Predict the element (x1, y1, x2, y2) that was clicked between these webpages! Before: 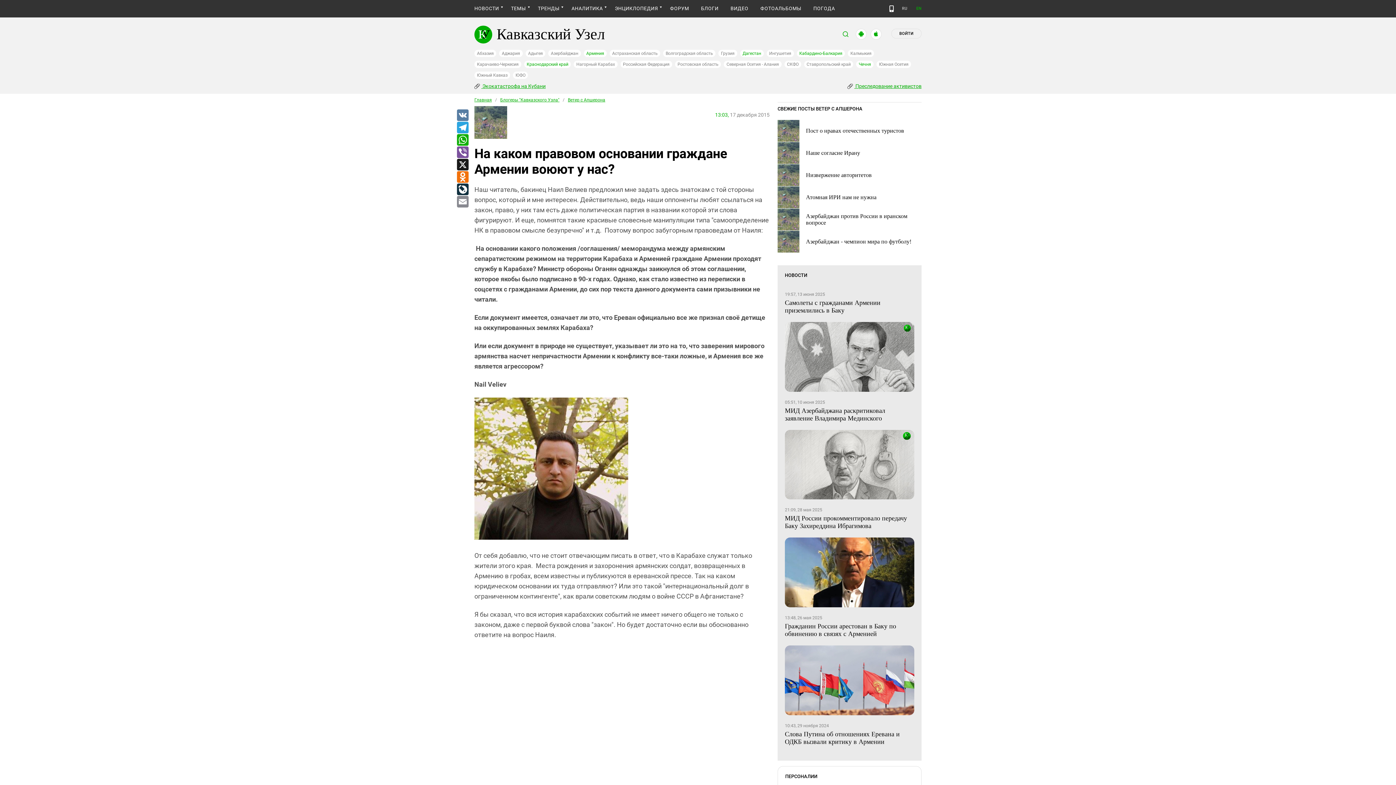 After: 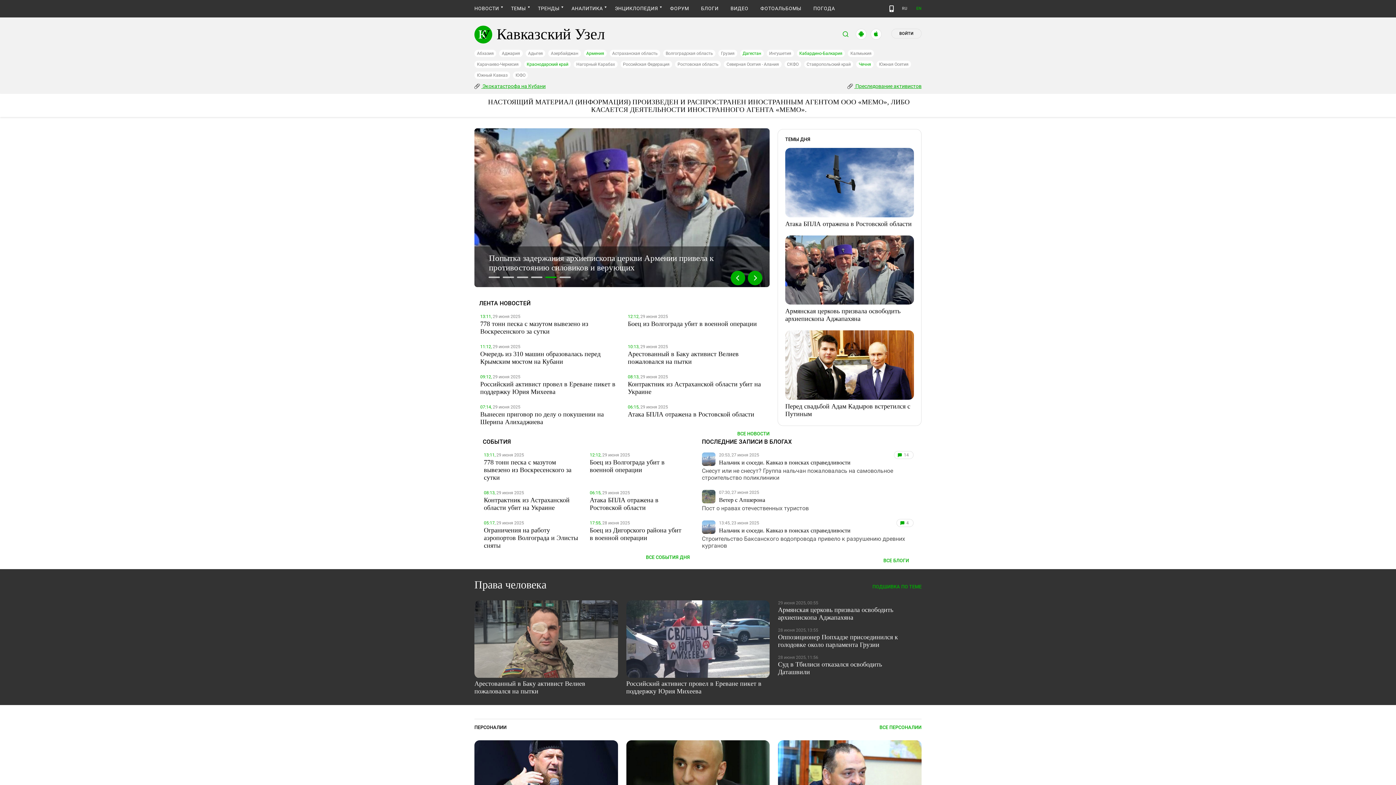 Action: label: ТРЕНДЫ bbox: (538, 5, 559, 11)